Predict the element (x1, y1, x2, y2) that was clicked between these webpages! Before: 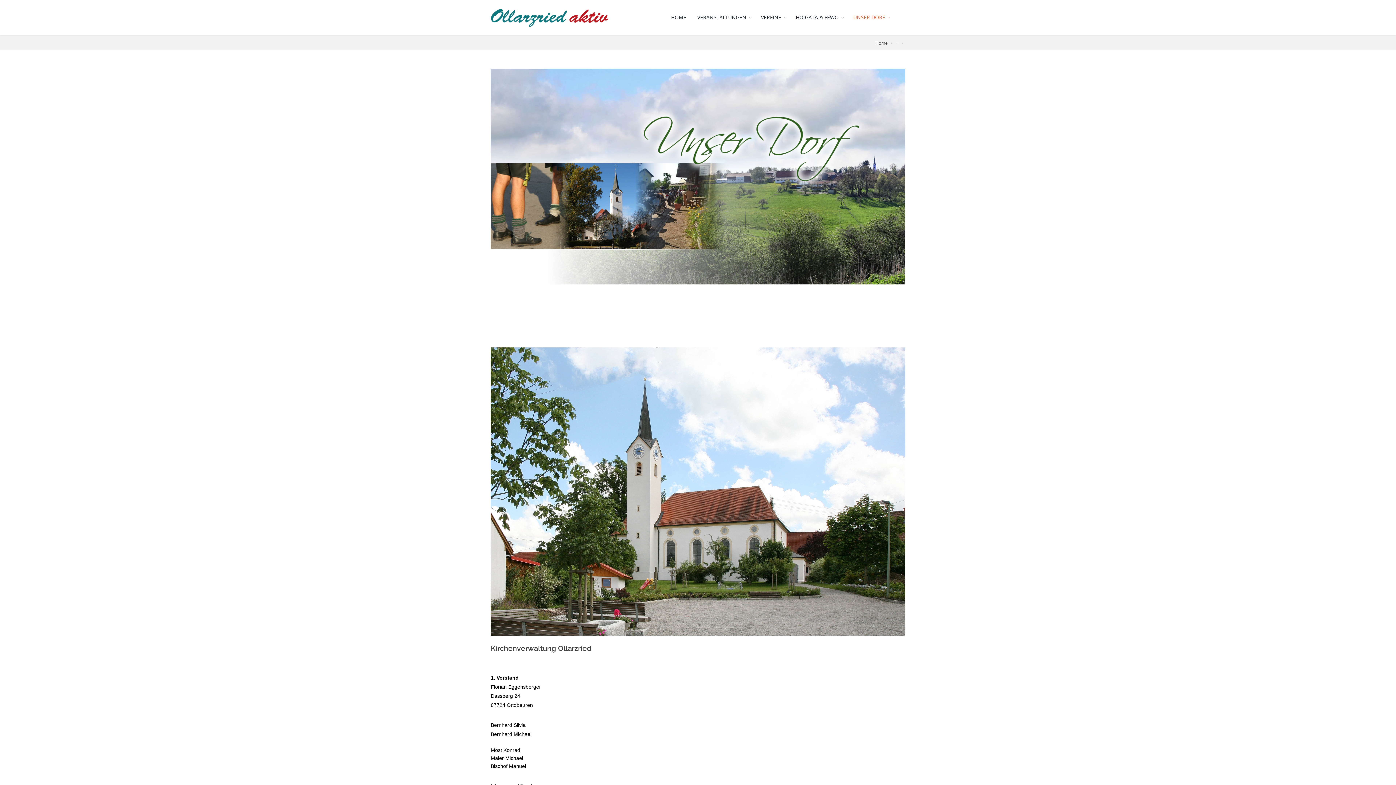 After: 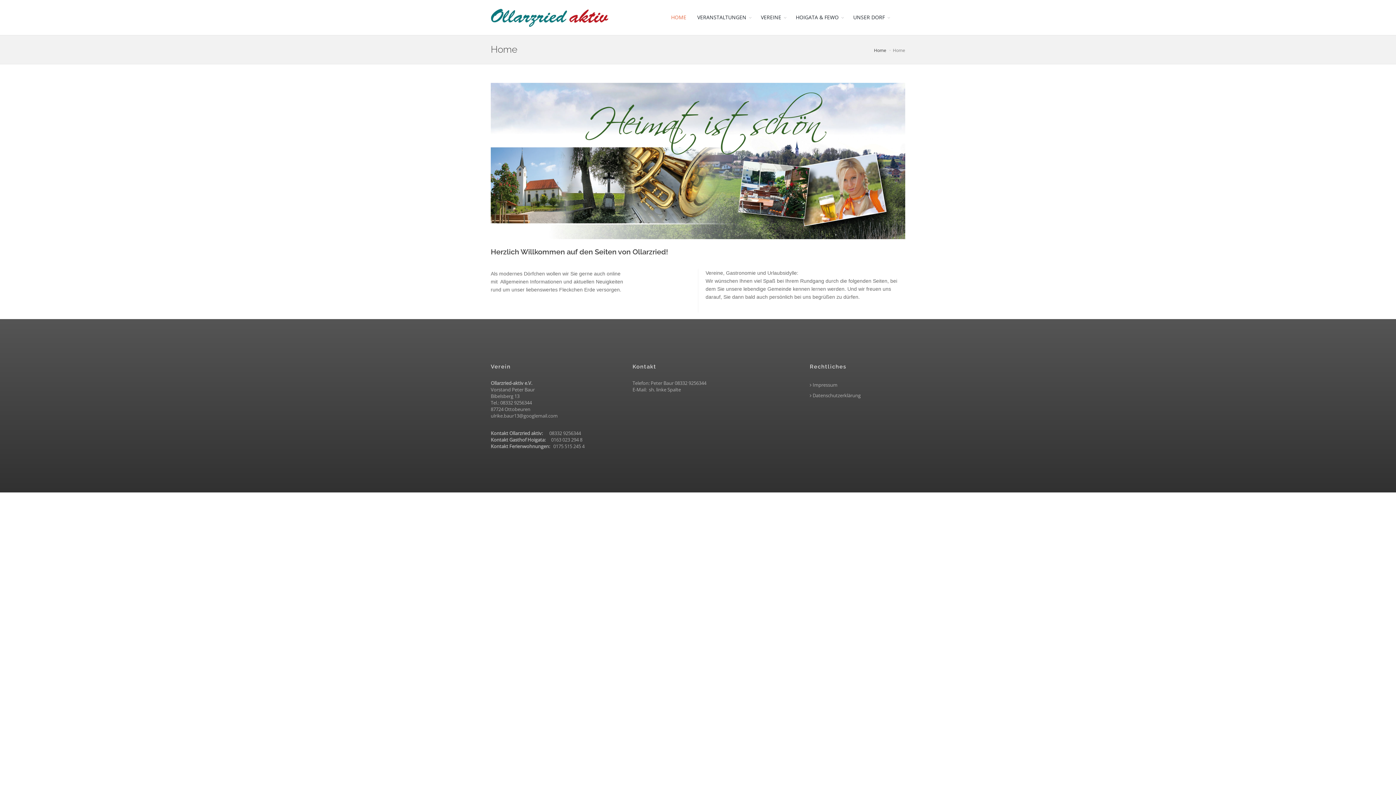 Action: bbox: (490, 0, 608, 34)